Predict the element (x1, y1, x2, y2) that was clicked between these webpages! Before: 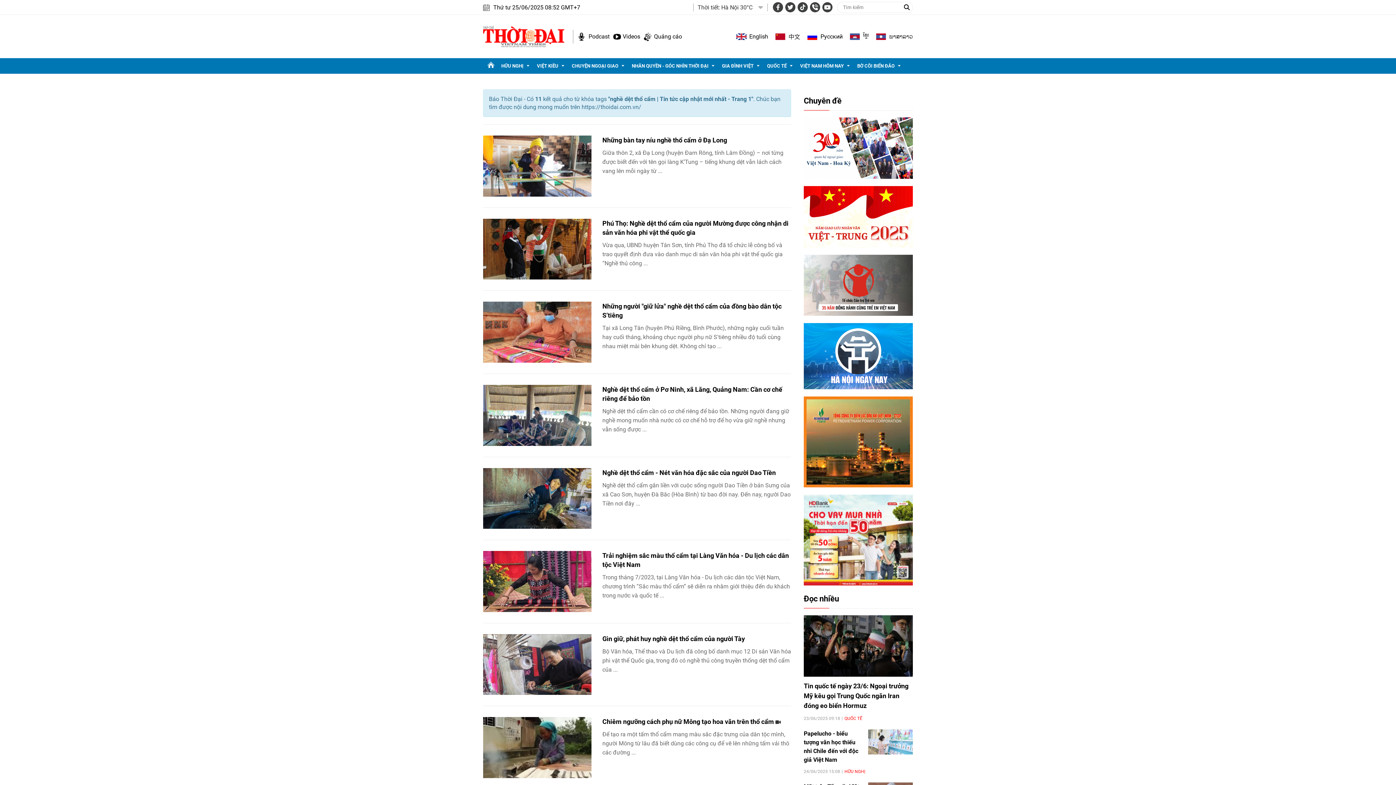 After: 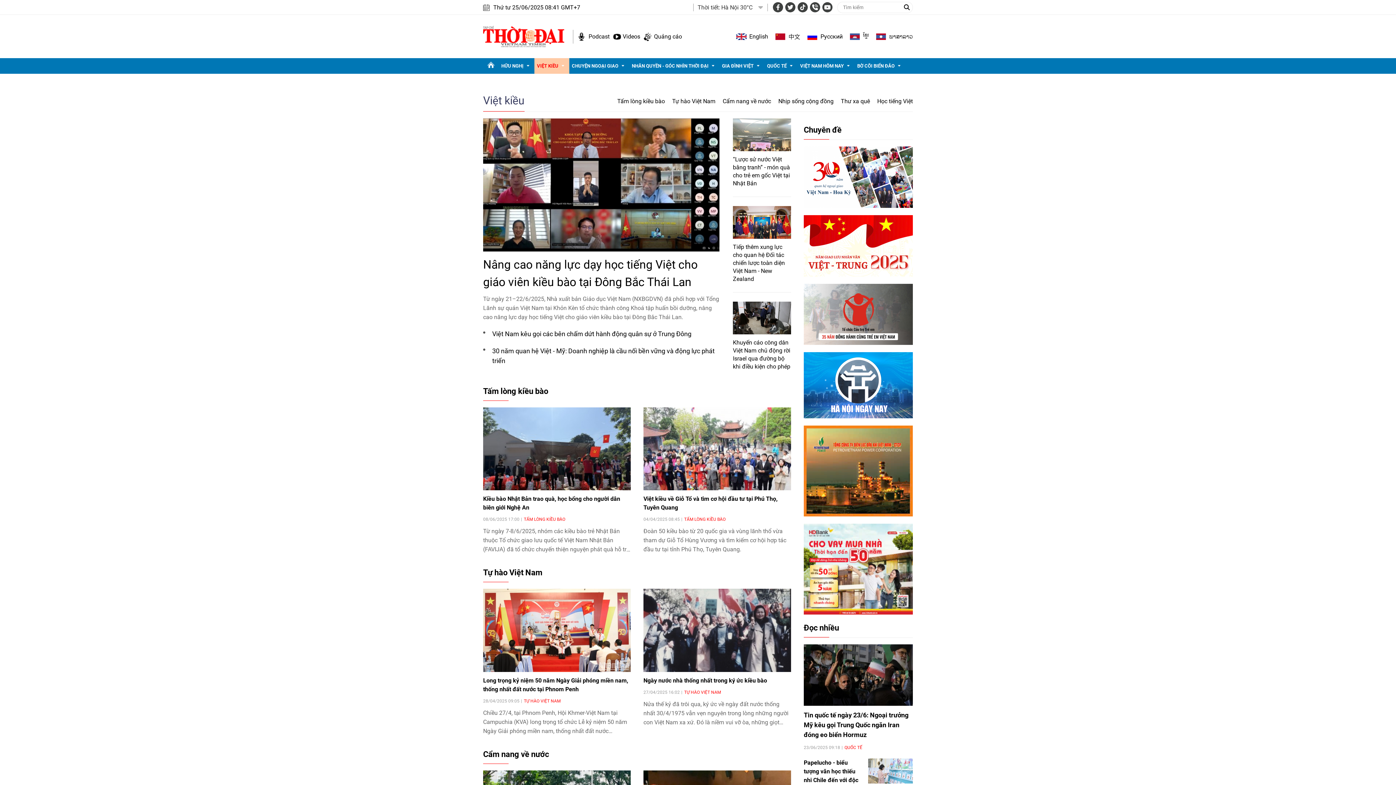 Action: label: VIỆT KIỀU bbox: (537, 63, 558, 68)